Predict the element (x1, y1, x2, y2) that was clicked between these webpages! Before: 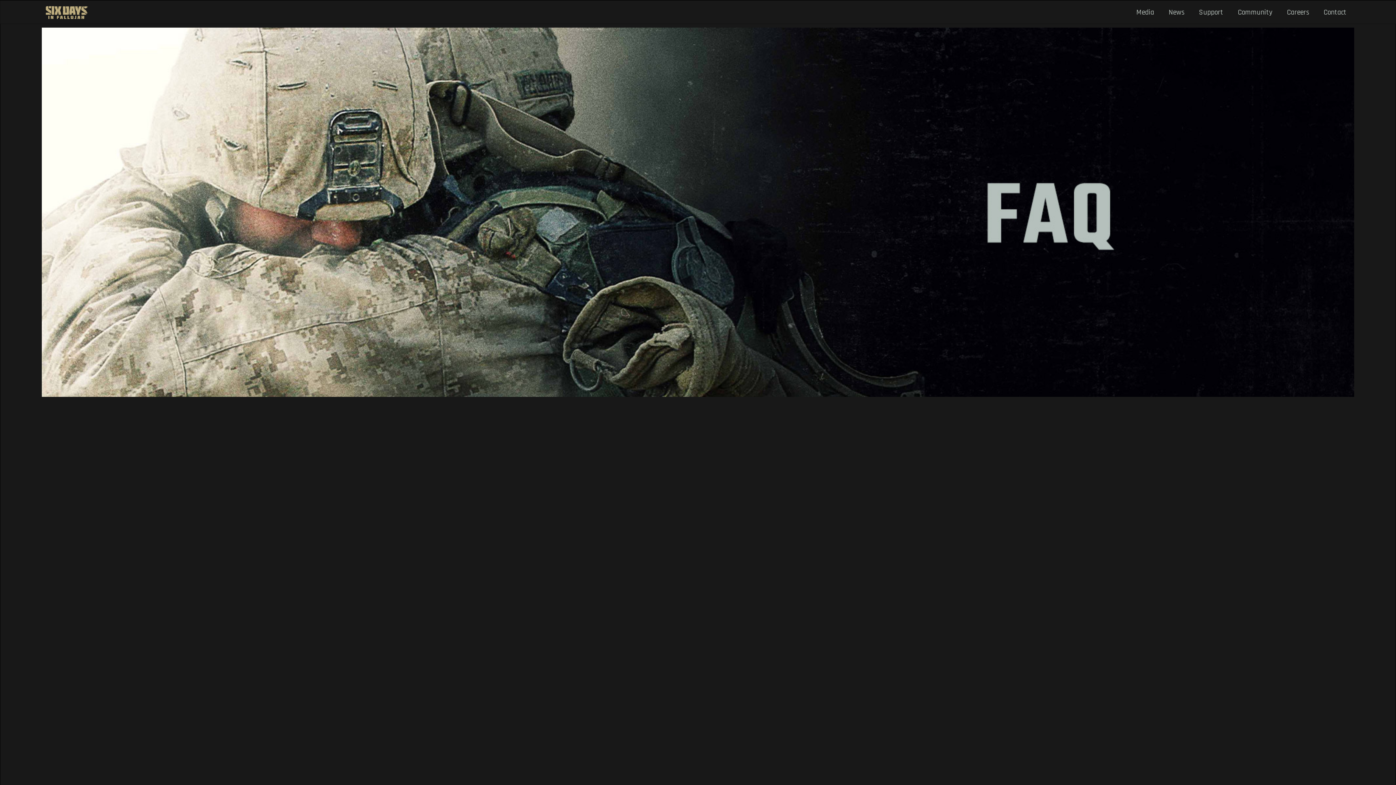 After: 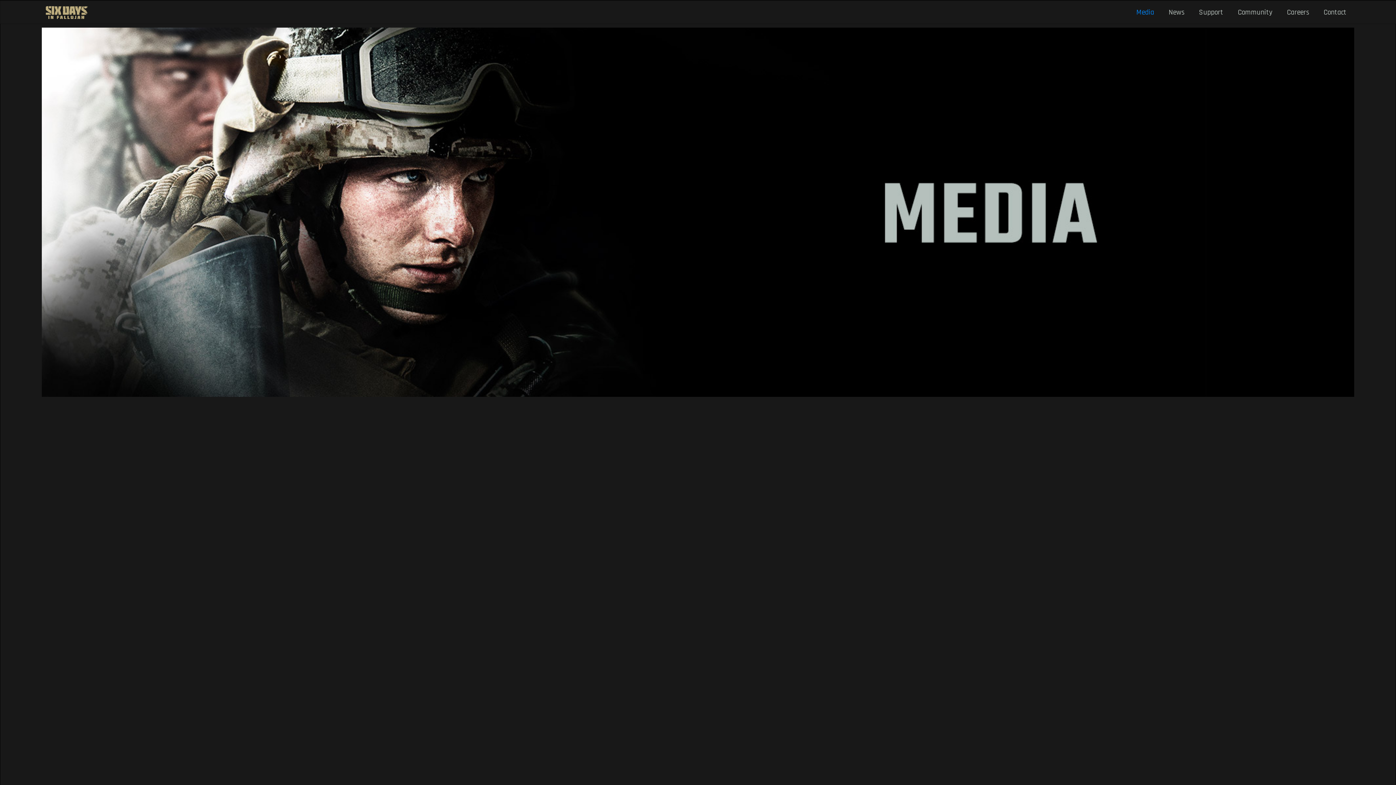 Action: bbox: (1129, 1, 1161, 23) label: Media